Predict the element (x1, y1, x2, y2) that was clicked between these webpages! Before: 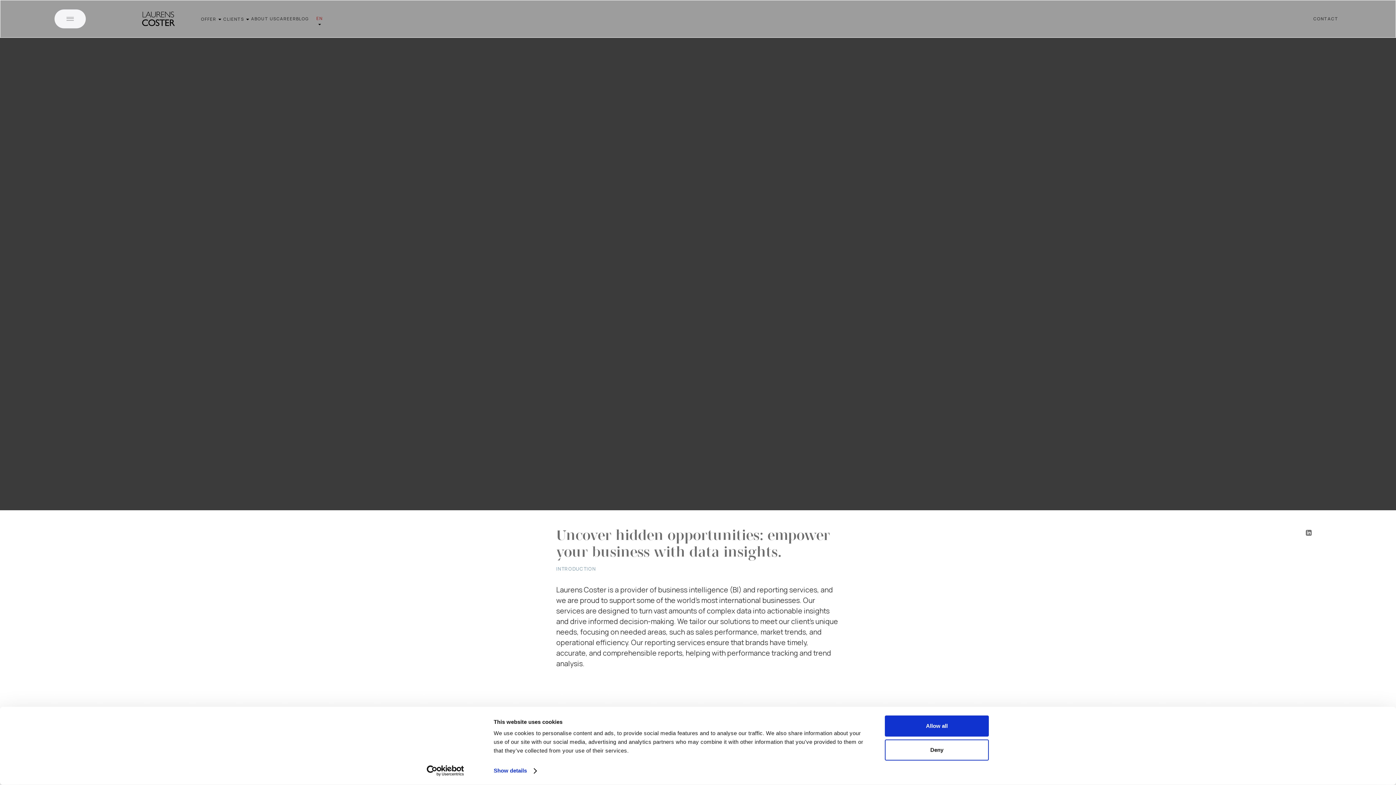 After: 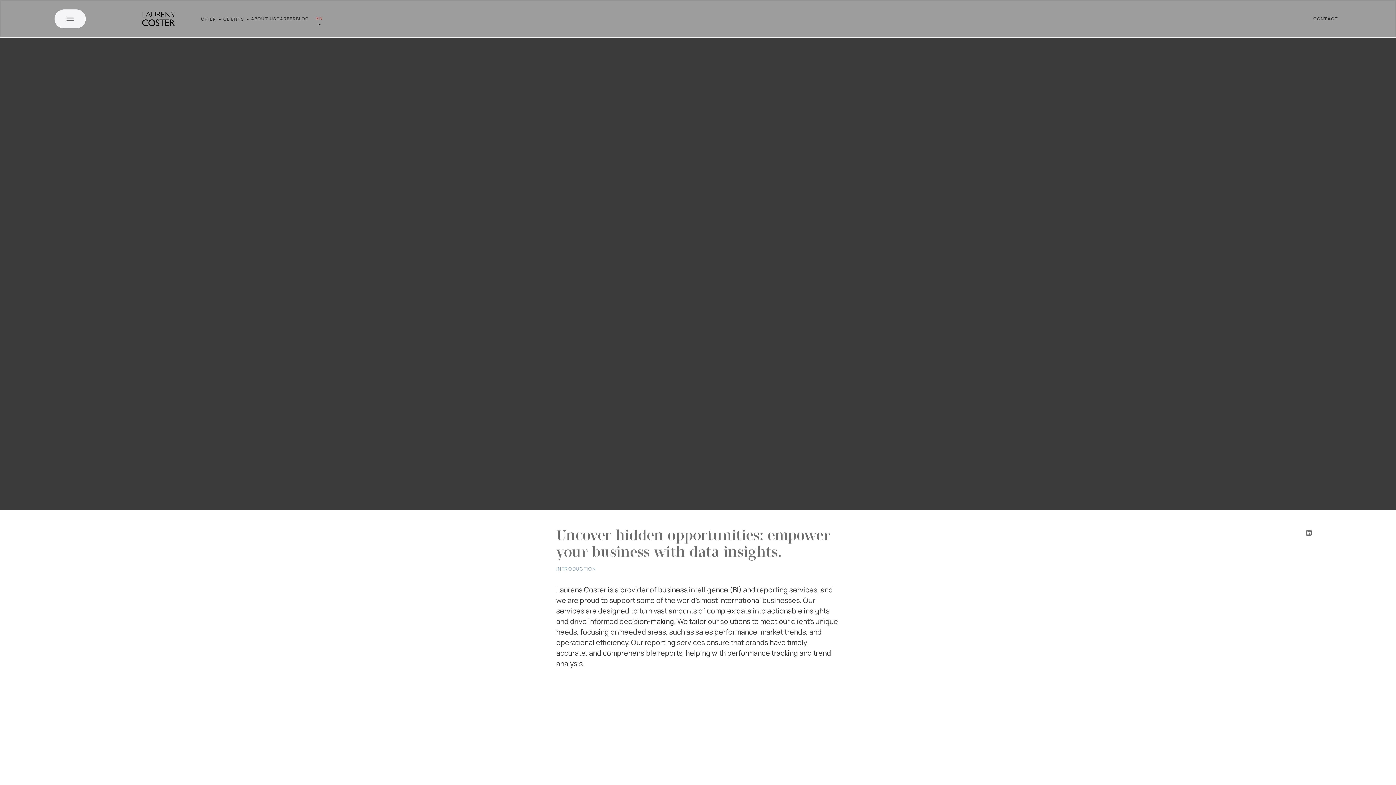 Action: bbox: (885, 739, 989, 760) label: Deny